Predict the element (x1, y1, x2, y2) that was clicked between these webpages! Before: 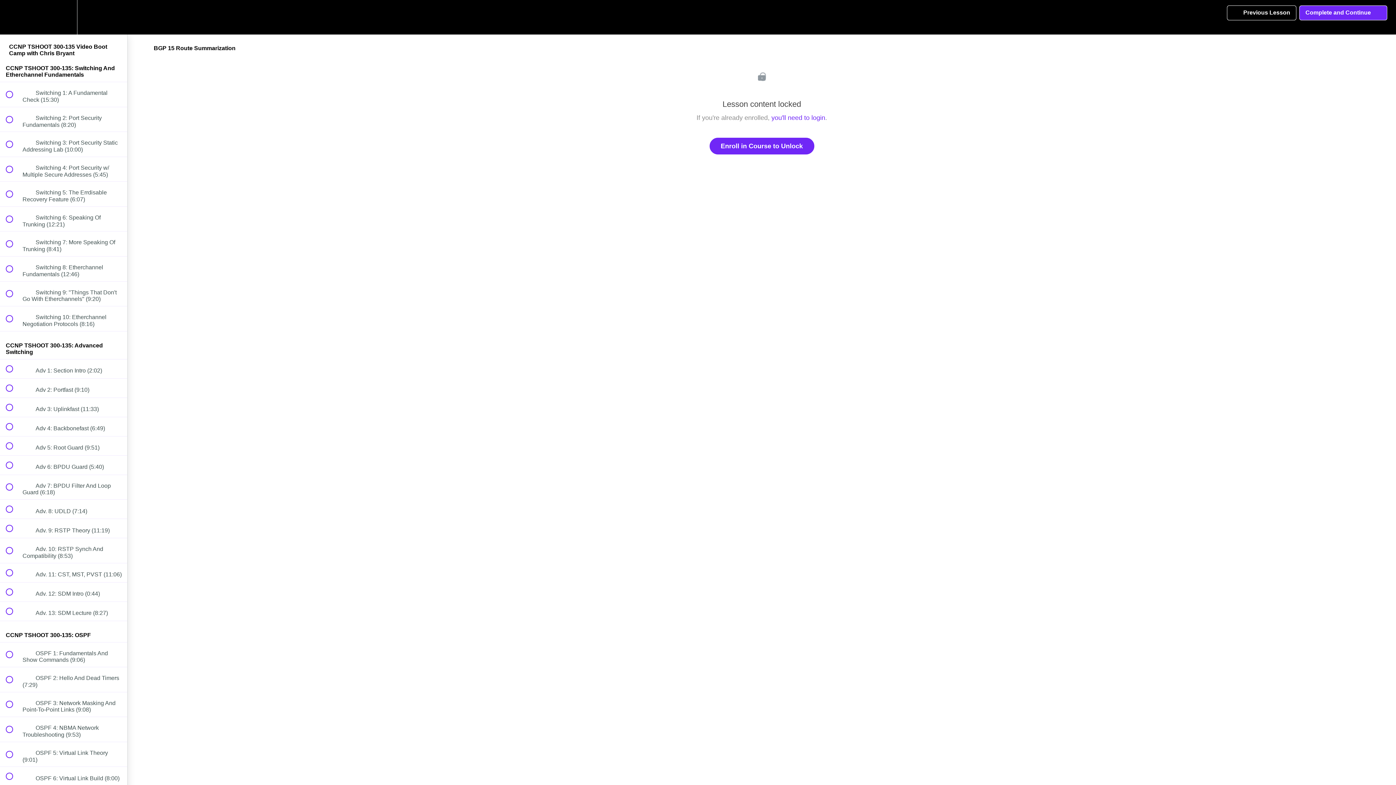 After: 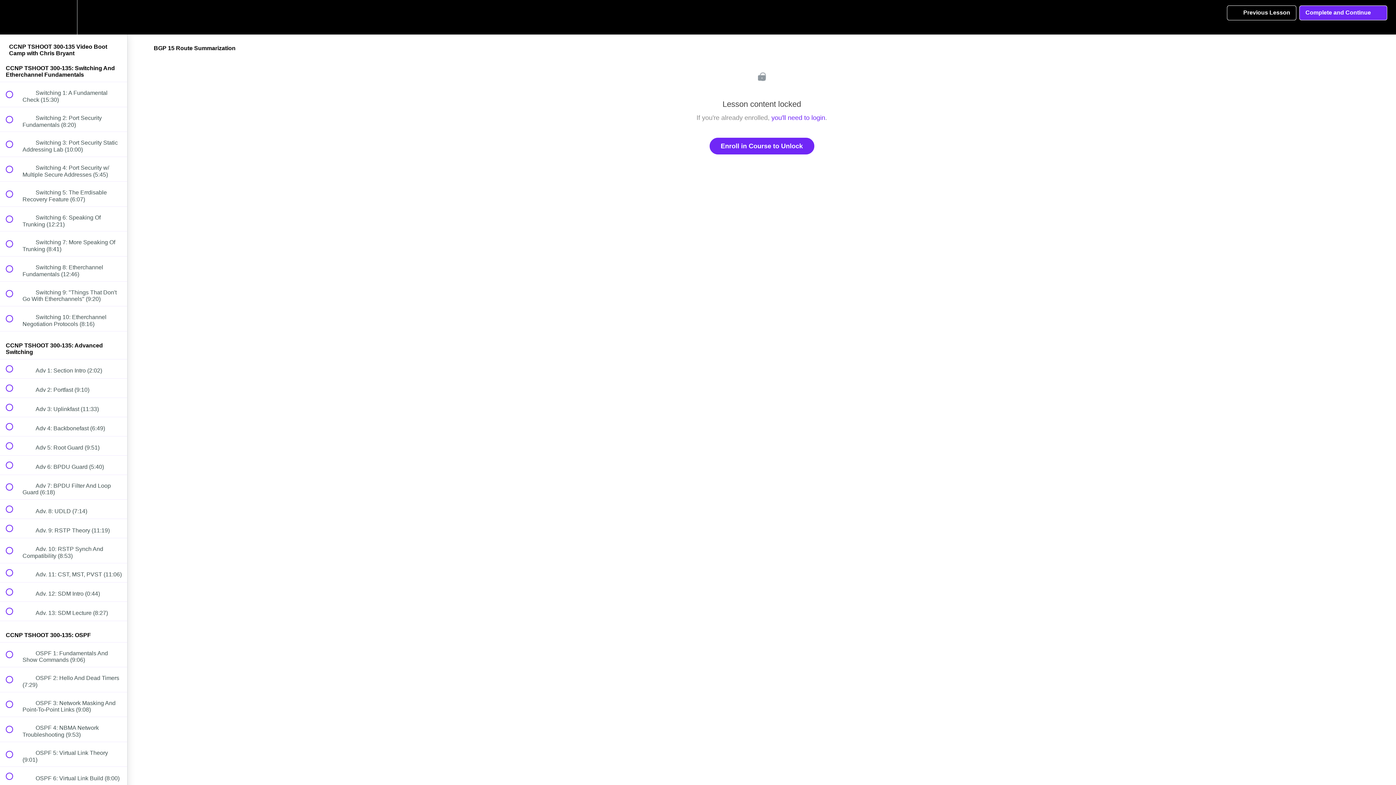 Action: label: Settings Menu bbox: (50, 0, 76, 34)